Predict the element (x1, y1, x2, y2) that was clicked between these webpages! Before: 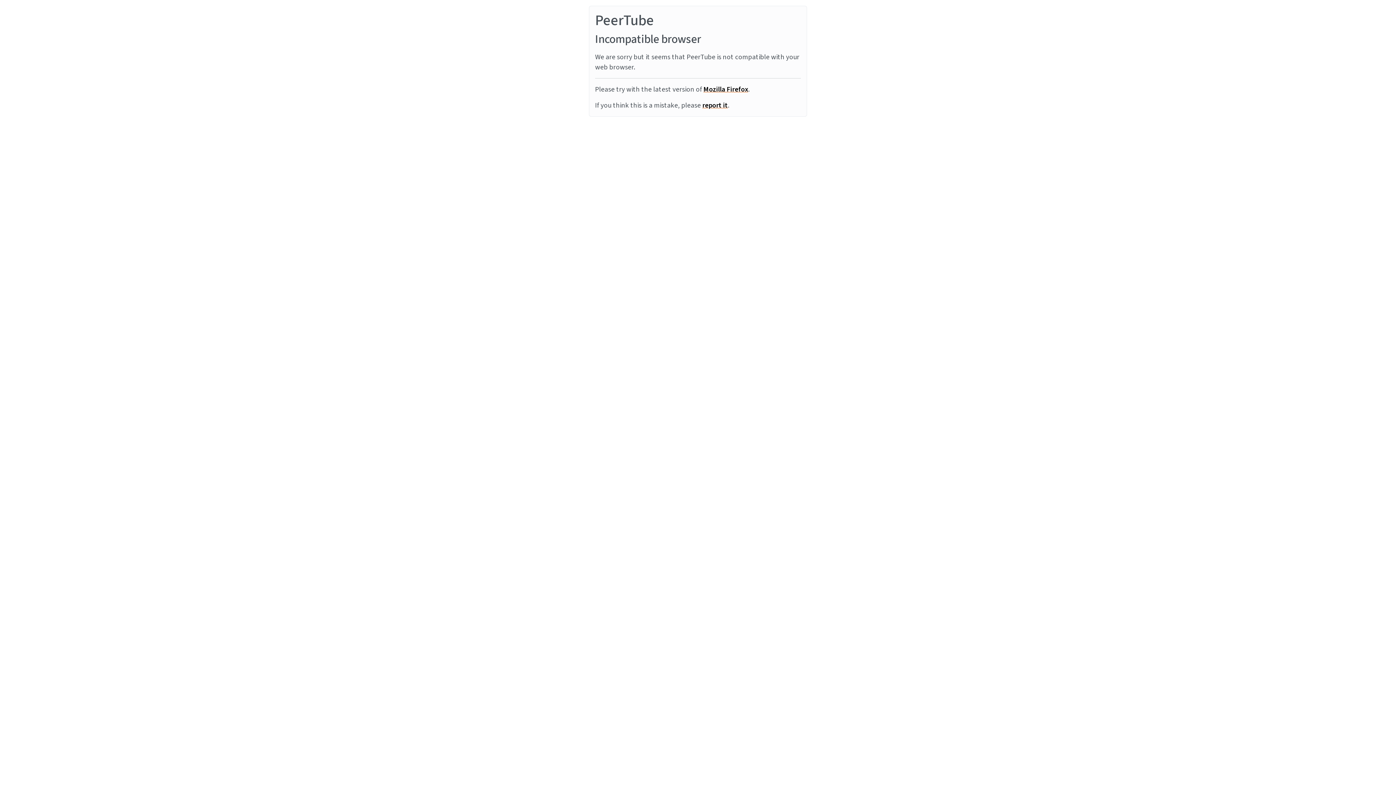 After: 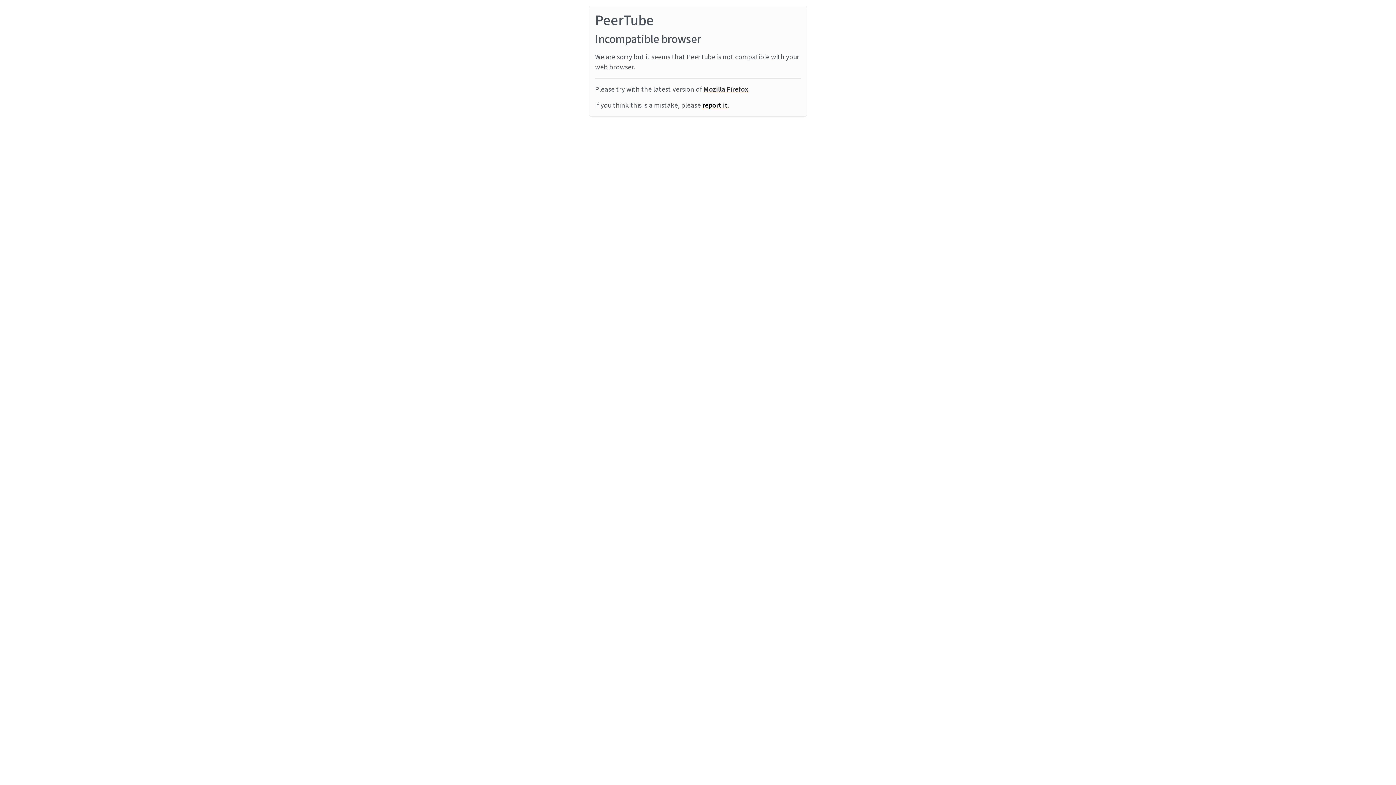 Action: label: Mozilla Firefox bbox: (703, 84, 748, 94)